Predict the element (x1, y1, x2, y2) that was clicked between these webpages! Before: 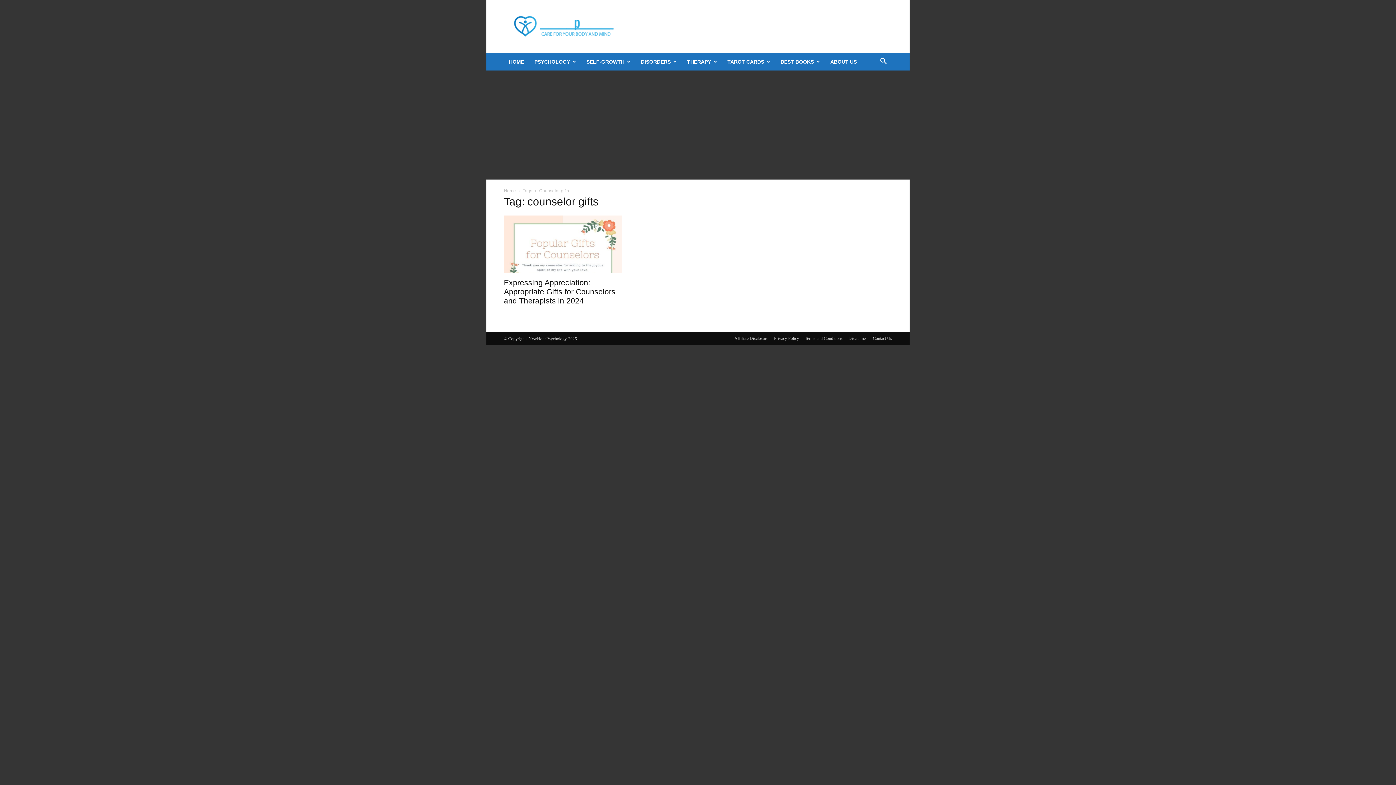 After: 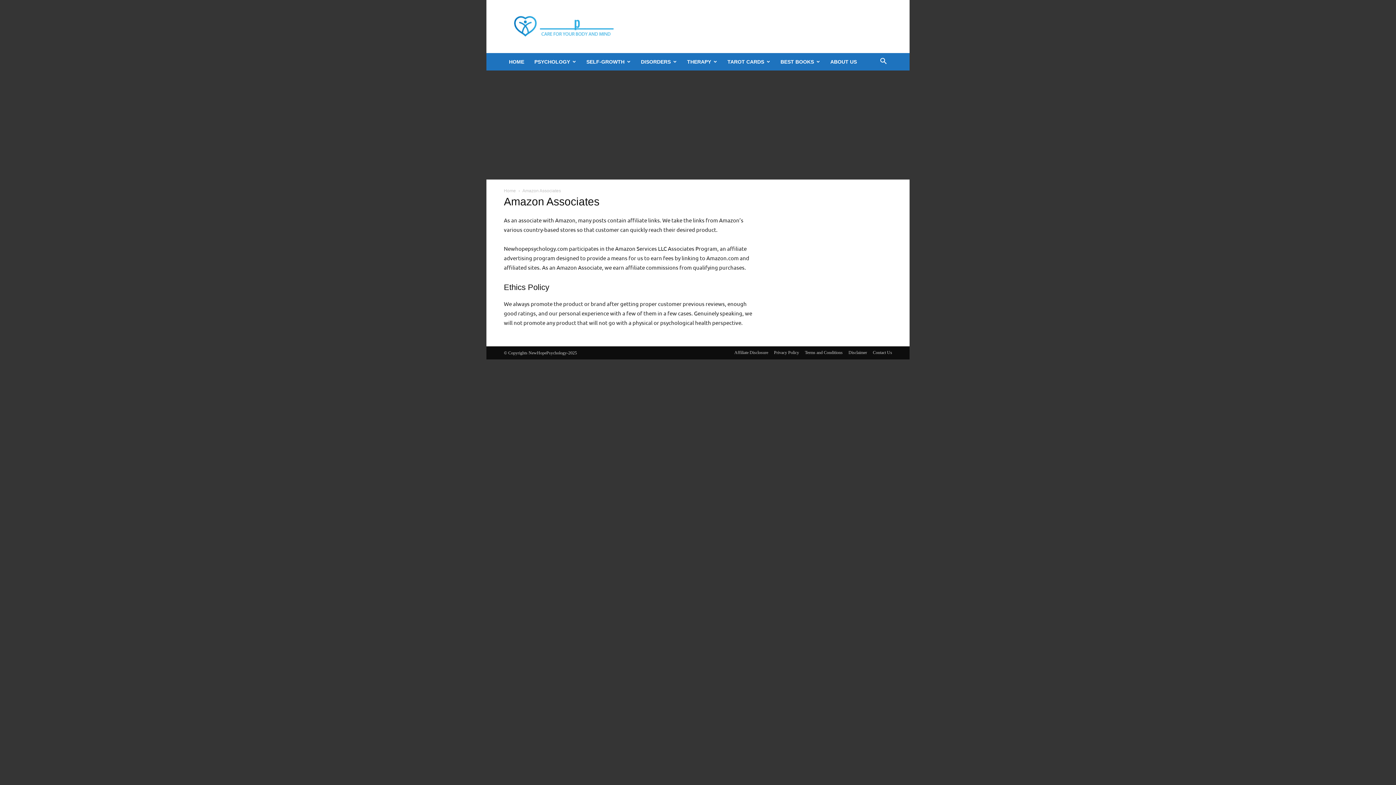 Action: label: Affiliate Disclosure bbox: (734, 335, 768, 341)